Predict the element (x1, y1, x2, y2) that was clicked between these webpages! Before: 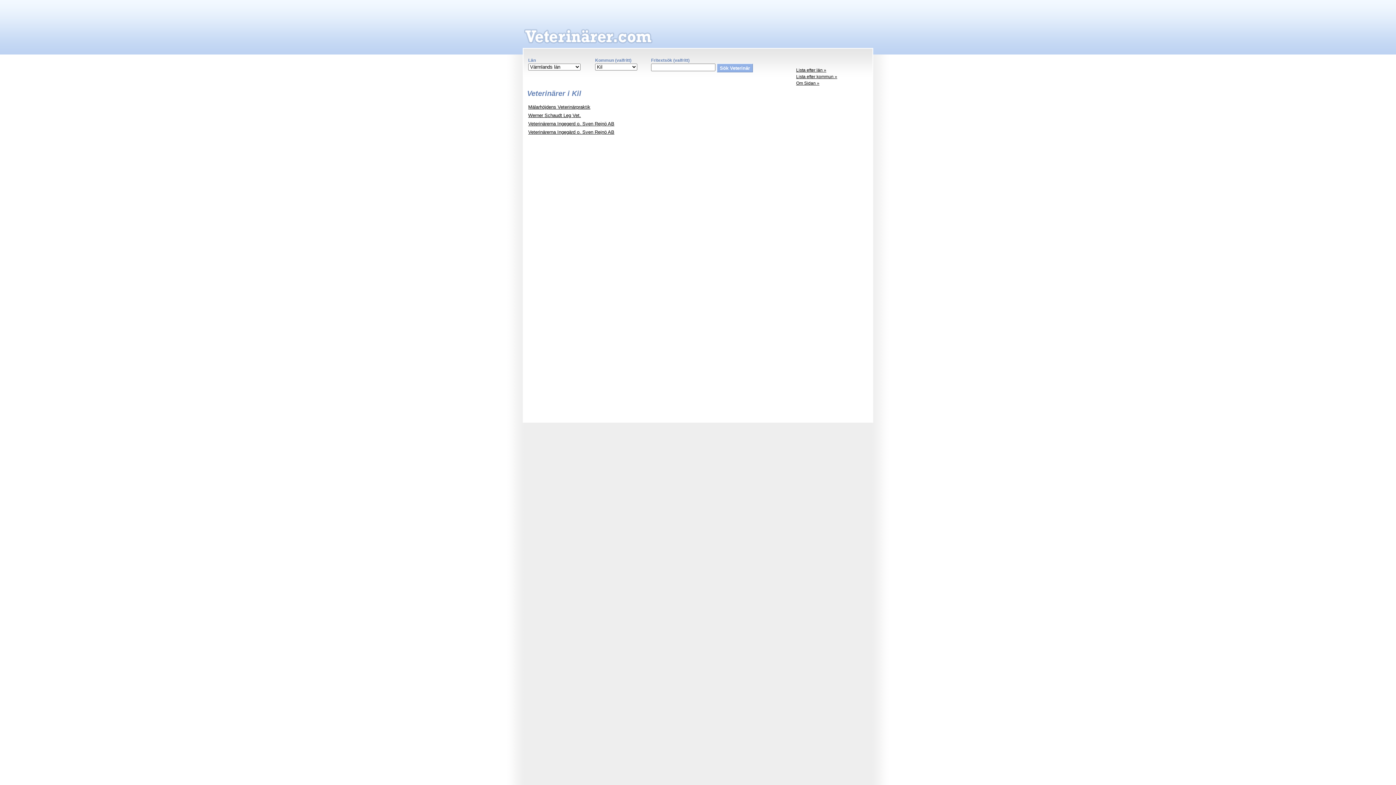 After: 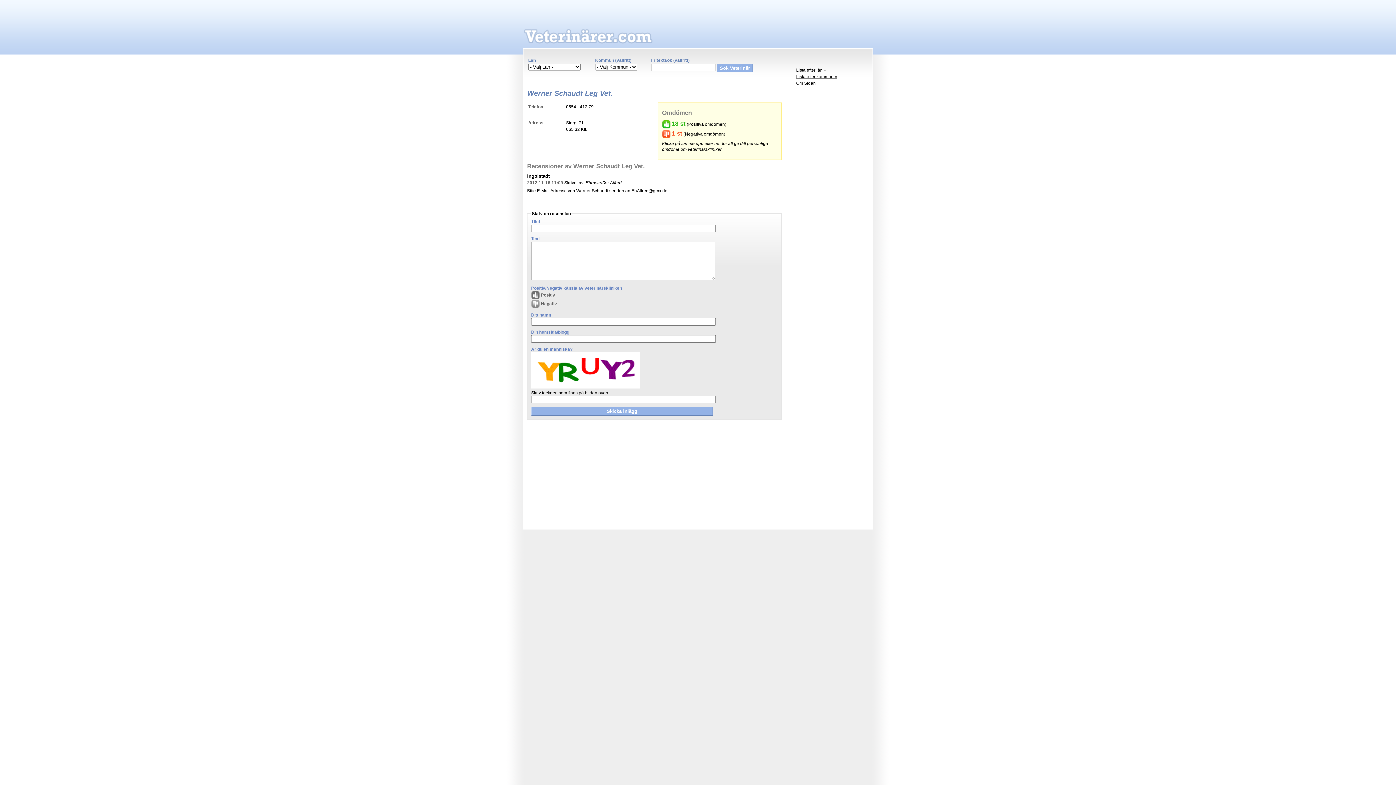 Action: label: Werner Schaudt Leg Vet. bbox: (528, 112, 581, 118)